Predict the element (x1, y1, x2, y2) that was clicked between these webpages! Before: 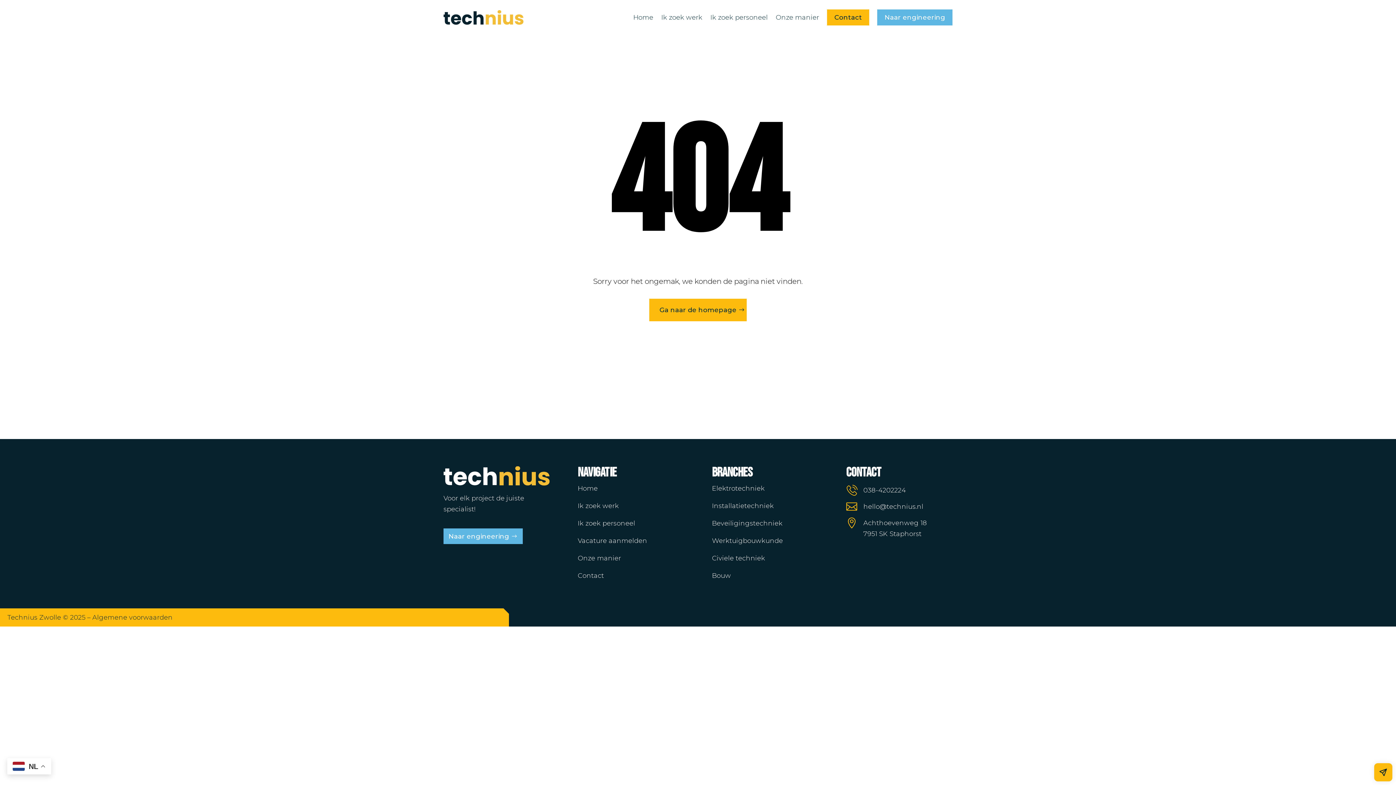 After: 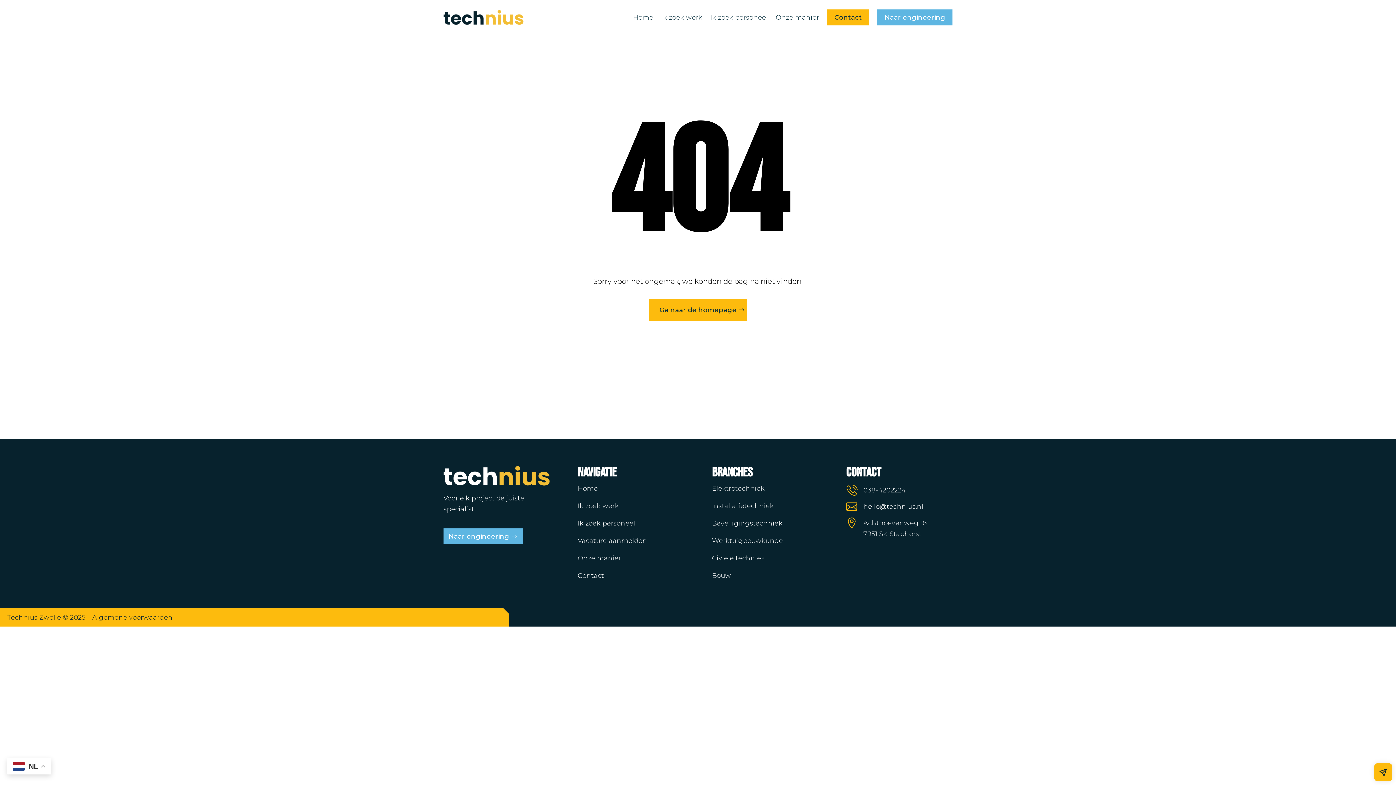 Action: label: Vacature aanmelden bbox: (577, 537, 647, 545)